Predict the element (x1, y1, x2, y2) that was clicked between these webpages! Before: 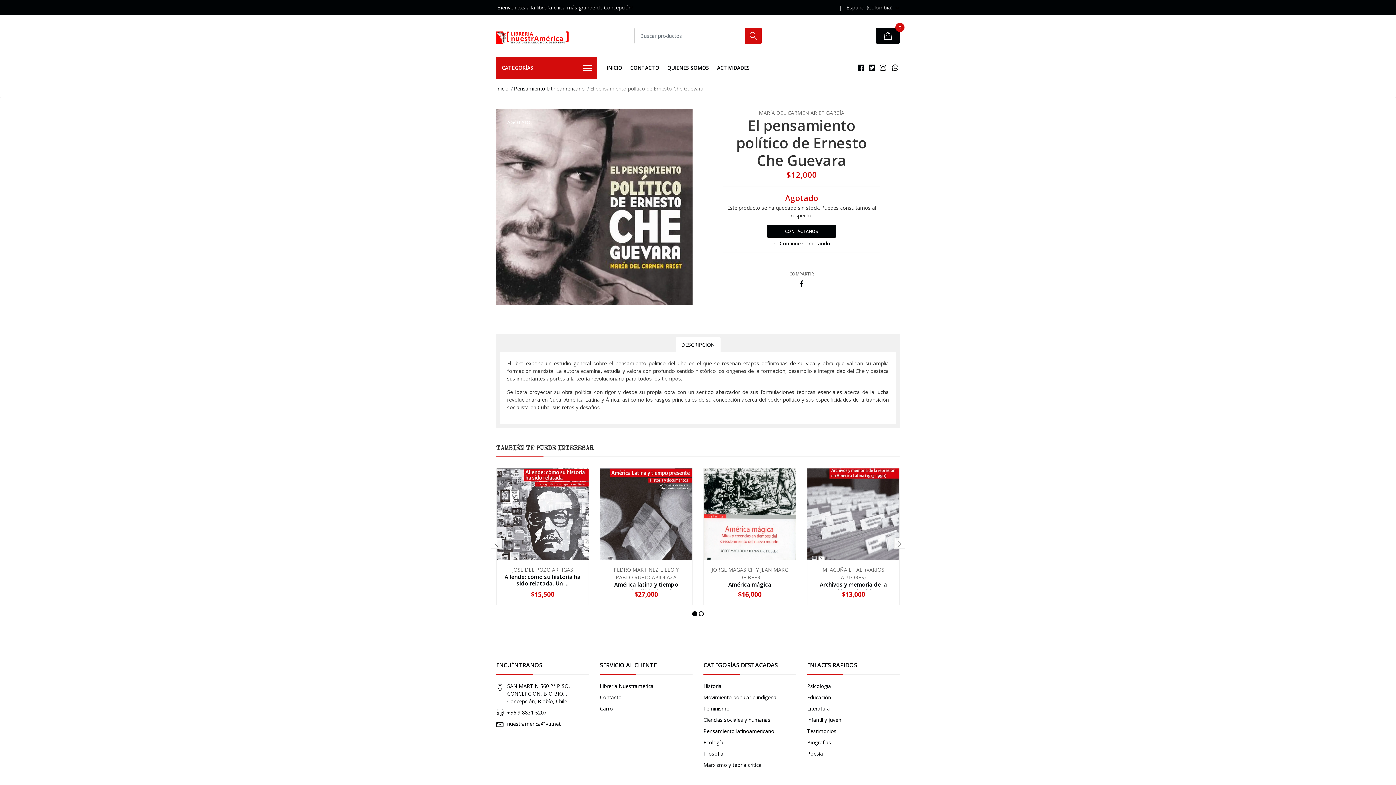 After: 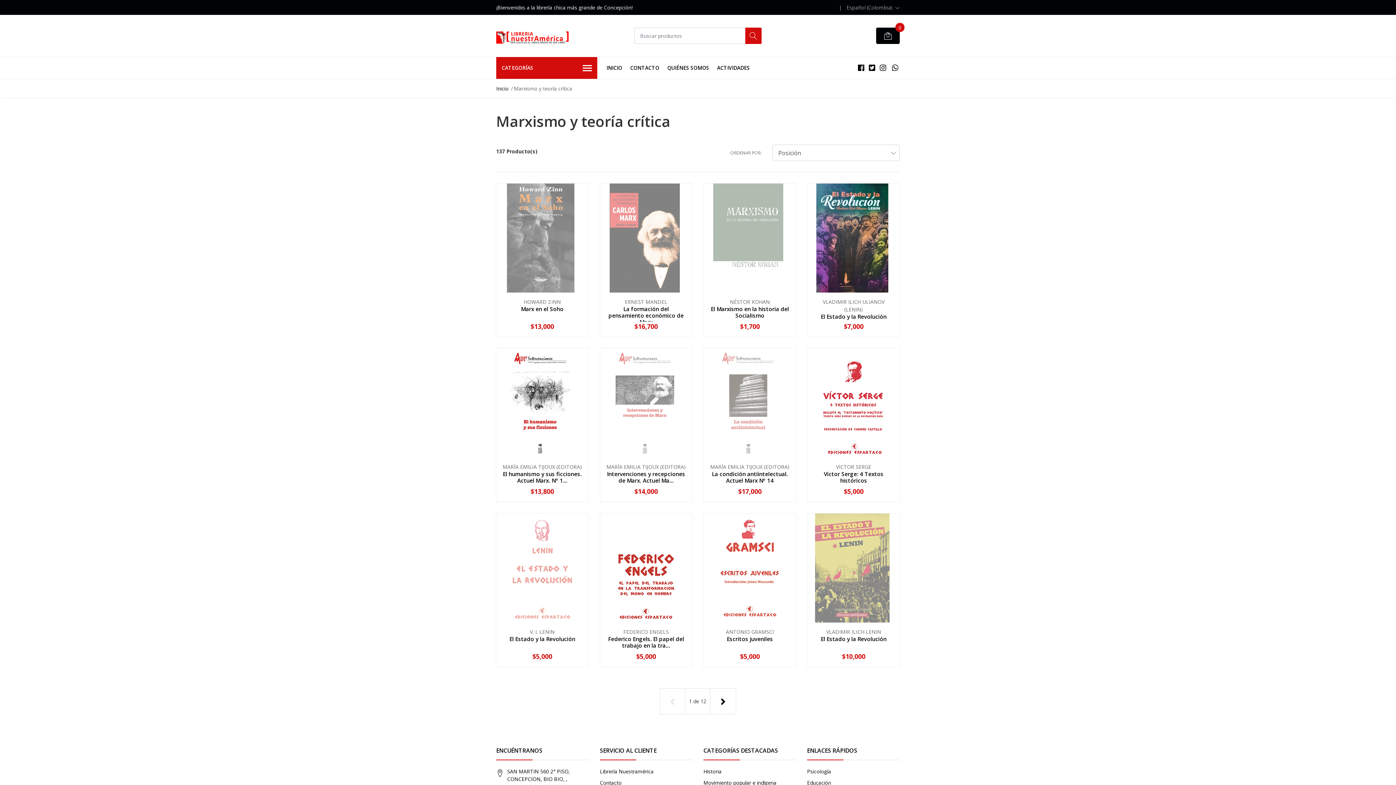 Action: bbox: (703, 761, 761, 768) label: Marxismo y teoría crítica